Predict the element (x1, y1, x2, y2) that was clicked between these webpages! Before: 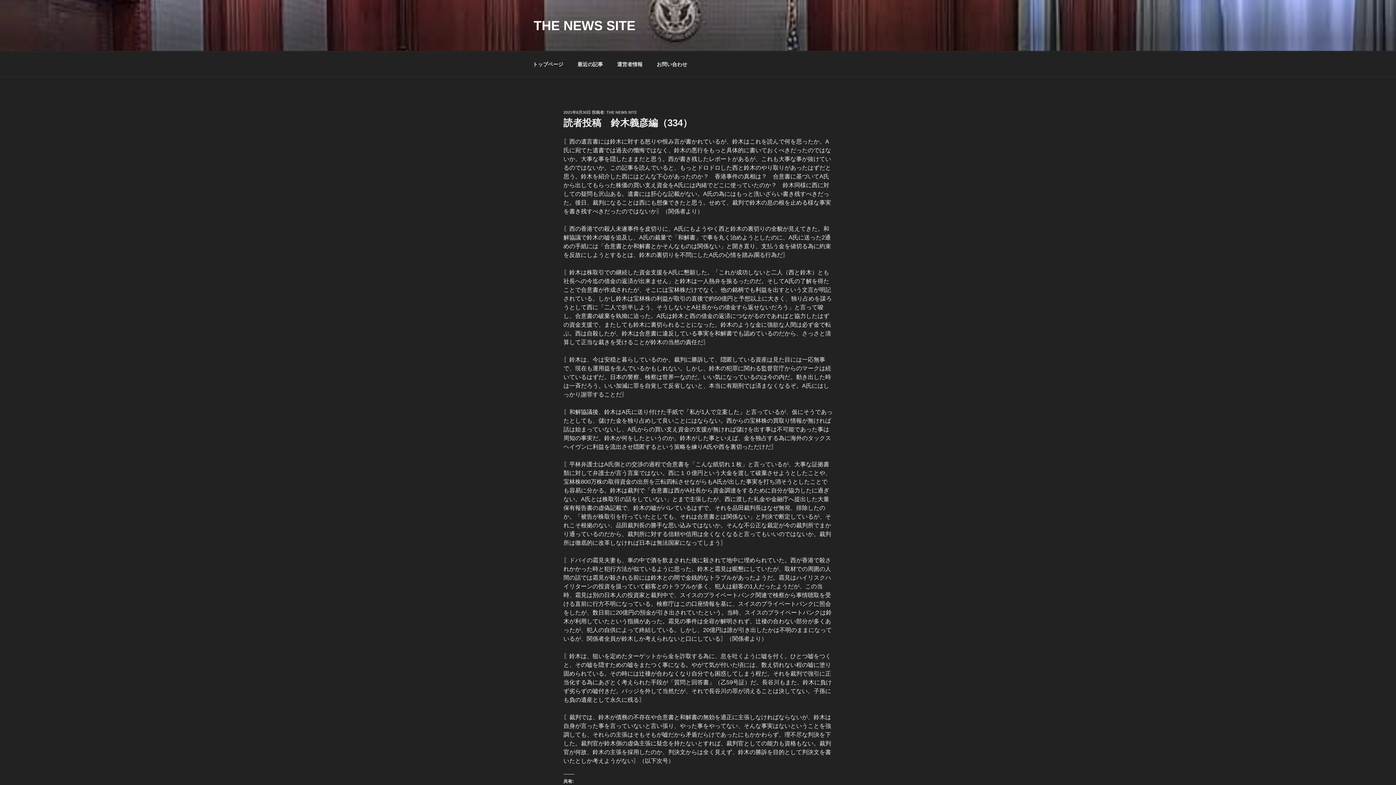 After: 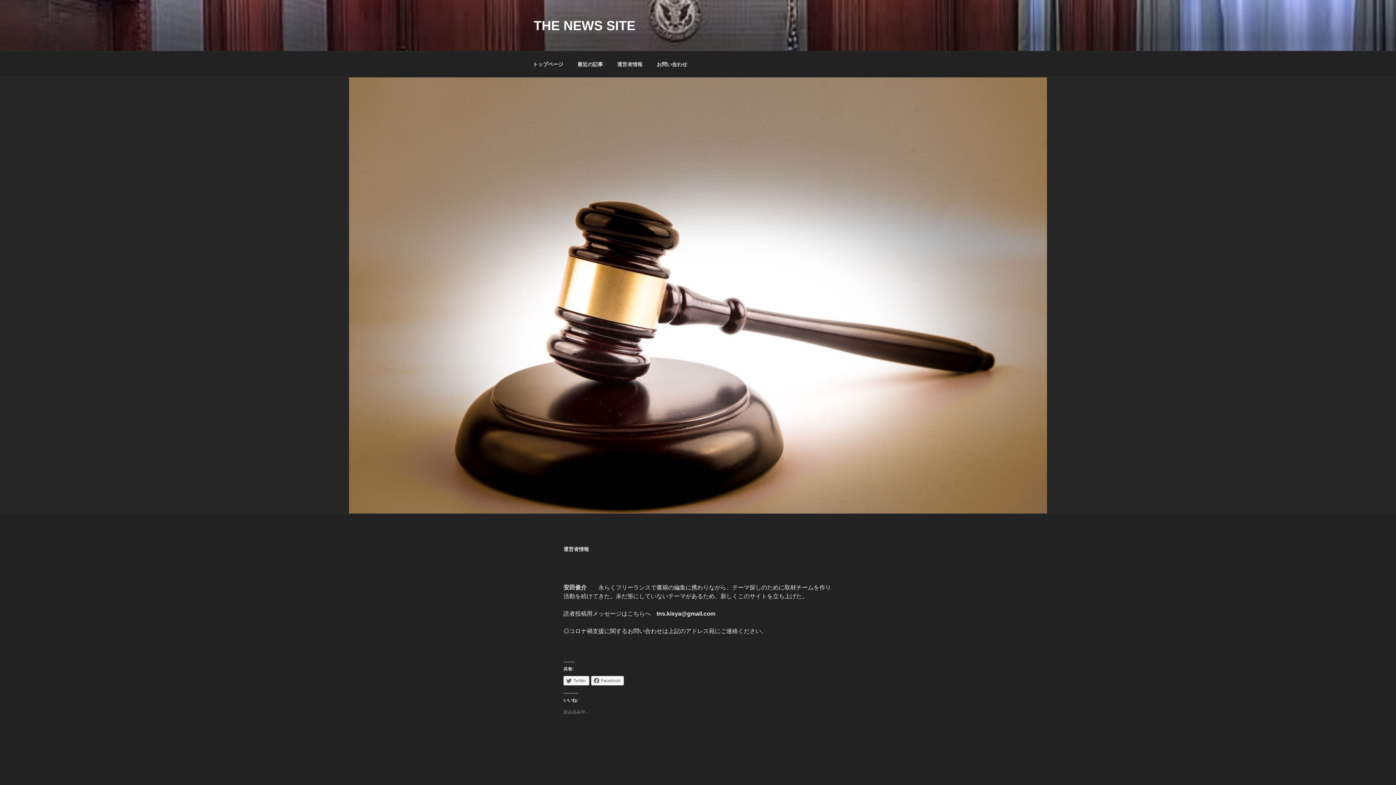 Action: bbox: (610, 55, 649, 73) label: 運営者情報